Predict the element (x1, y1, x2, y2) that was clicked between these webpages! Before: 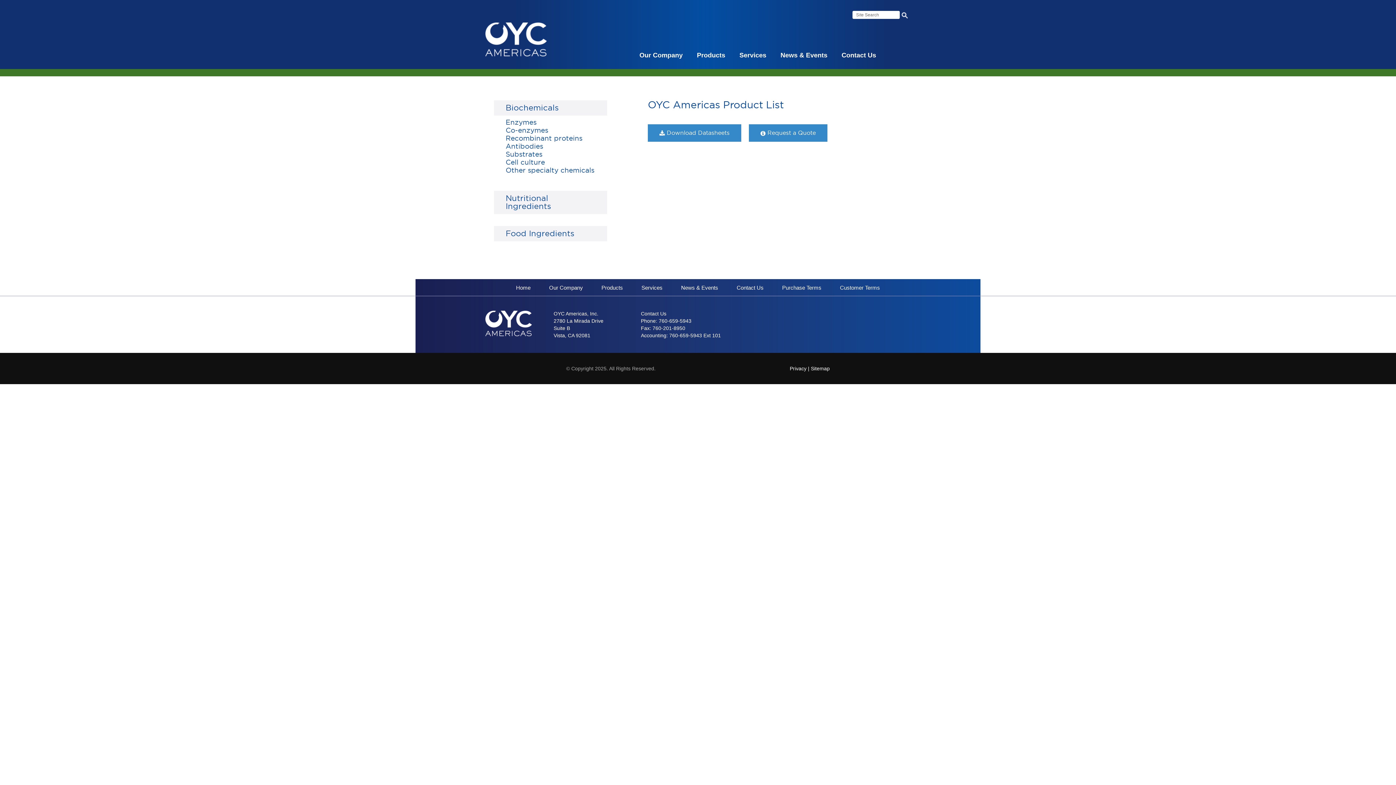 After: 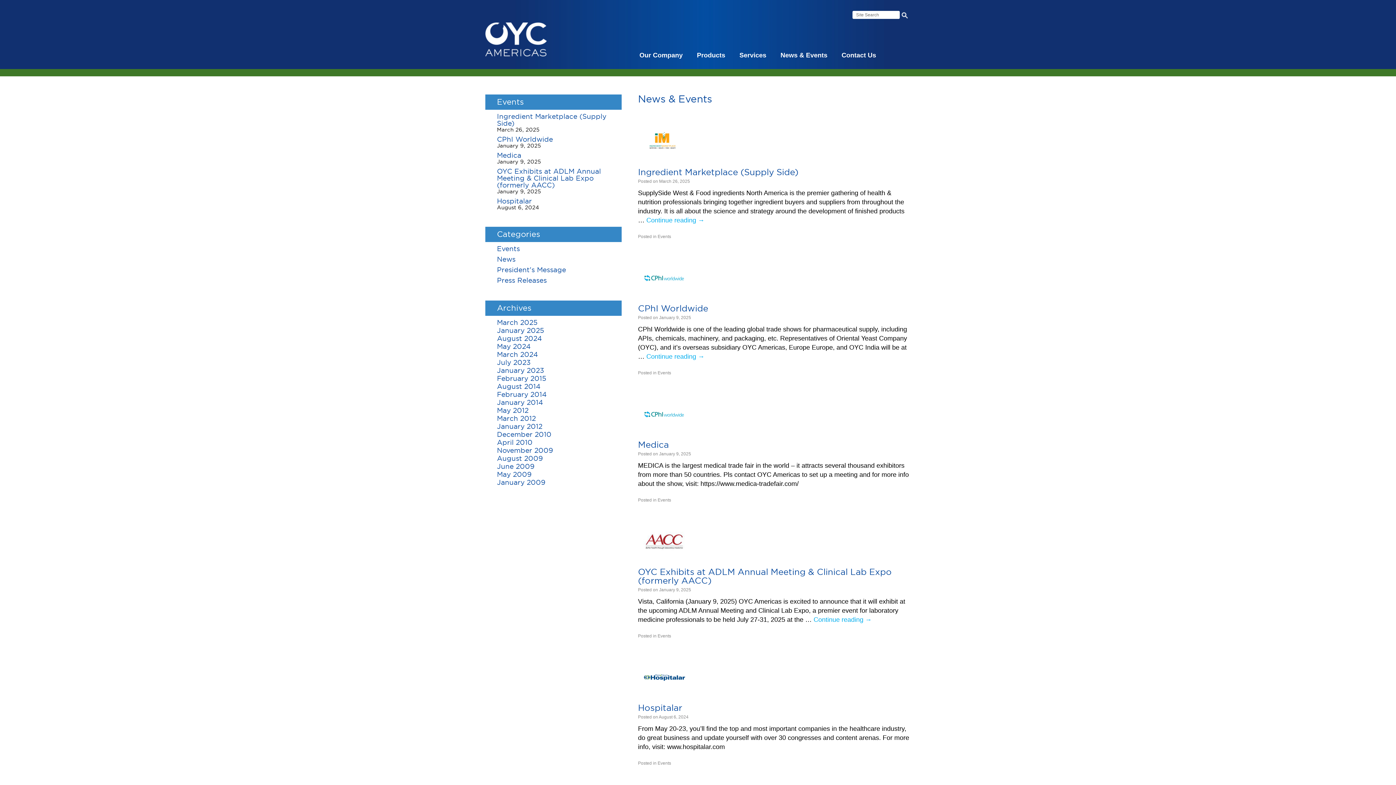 Action: bbox: (681, 284, 718, 290) label: News & Events